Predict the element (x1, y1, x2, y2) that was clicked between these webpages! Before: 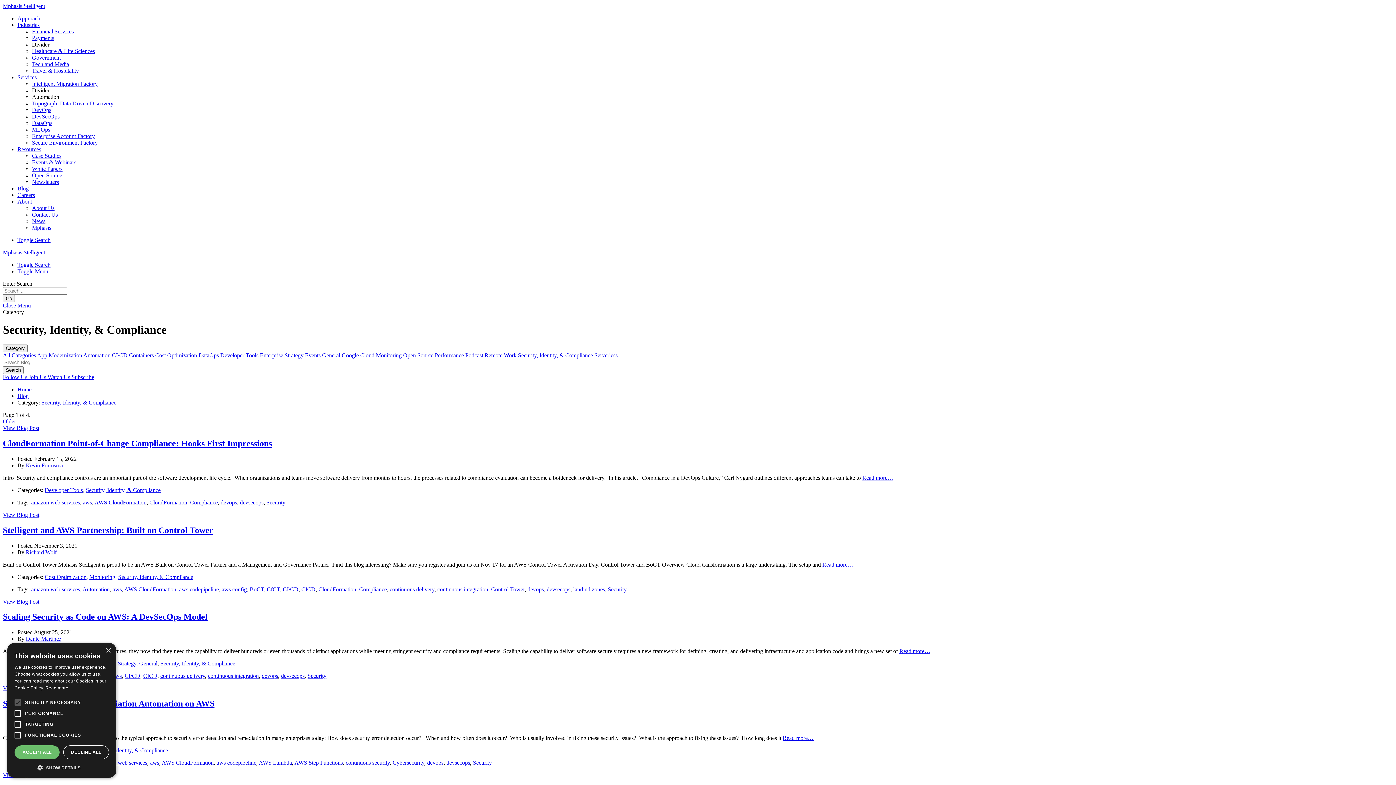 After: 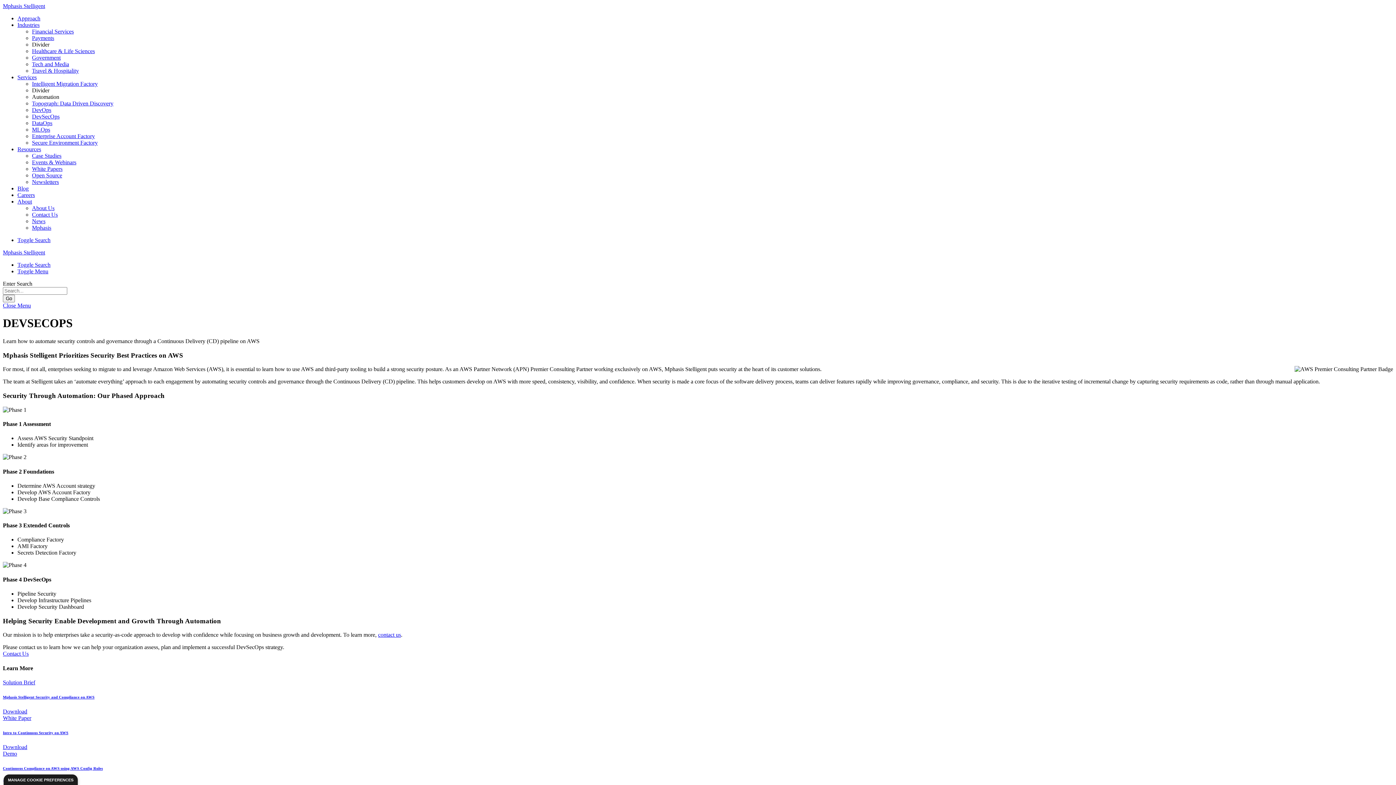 Action: bbox: (32, 113, 59, 119) label: DevSecOps